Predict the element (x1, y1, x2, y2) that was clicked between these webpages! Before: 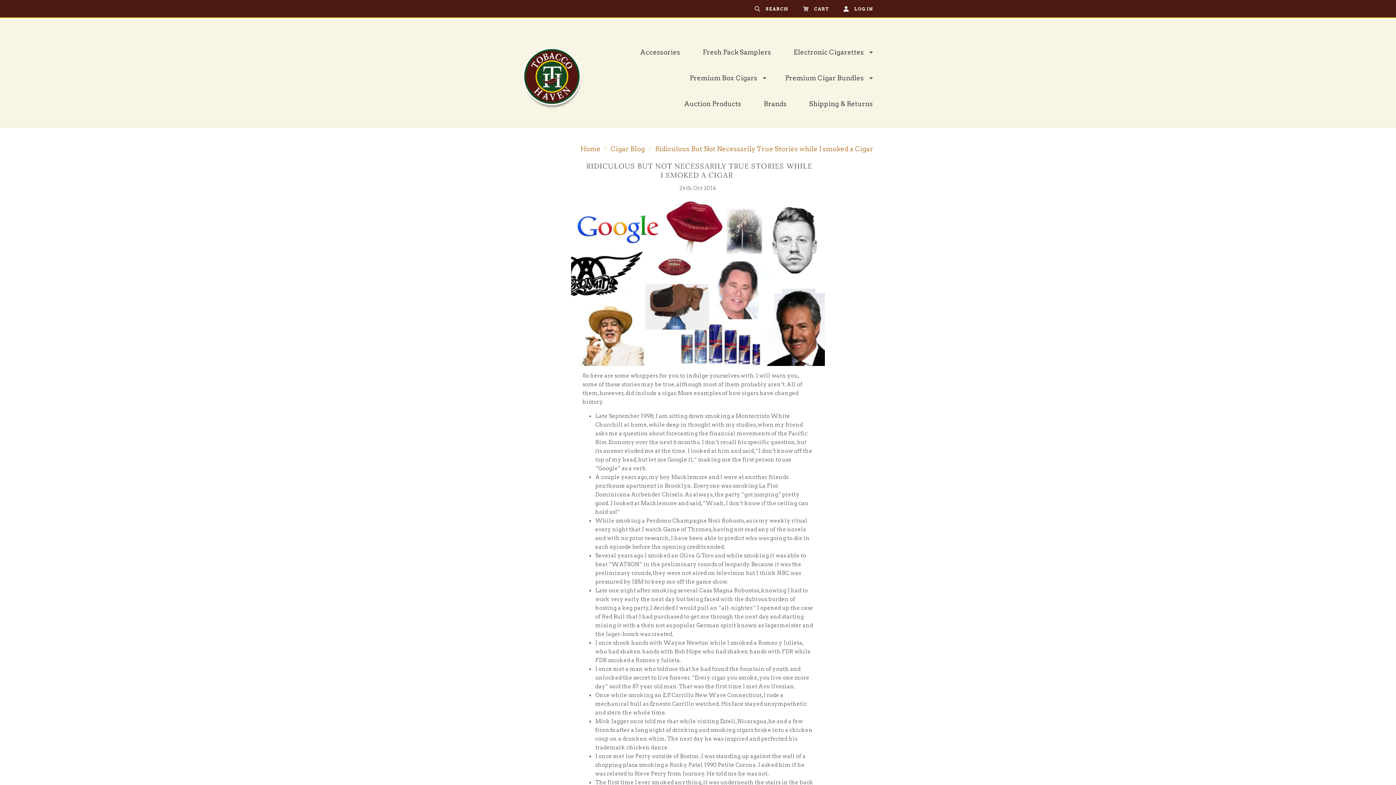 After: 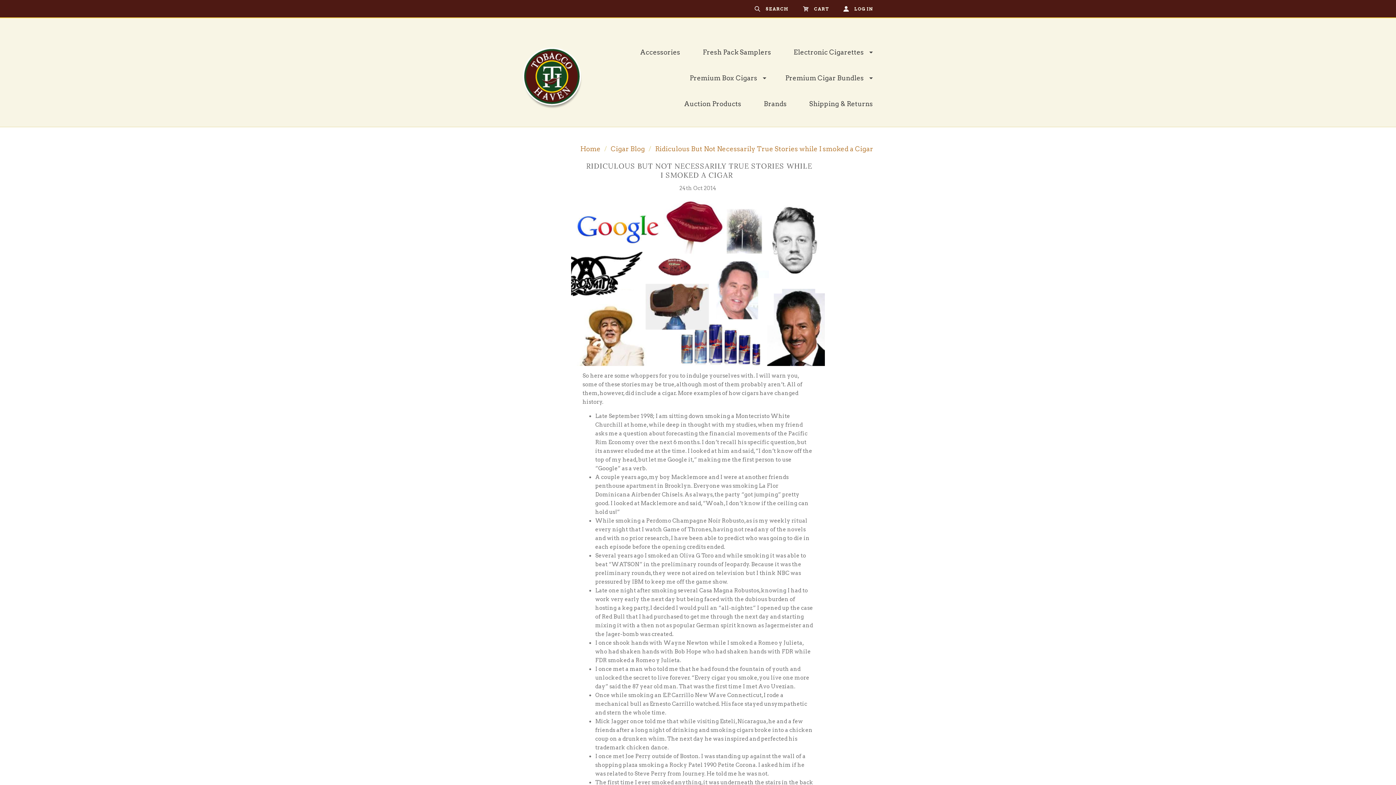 Action: label: Ridiculous But Not Necessarily True Stories while I smoked a Cigar bbox: (655, 145, 873, 152)